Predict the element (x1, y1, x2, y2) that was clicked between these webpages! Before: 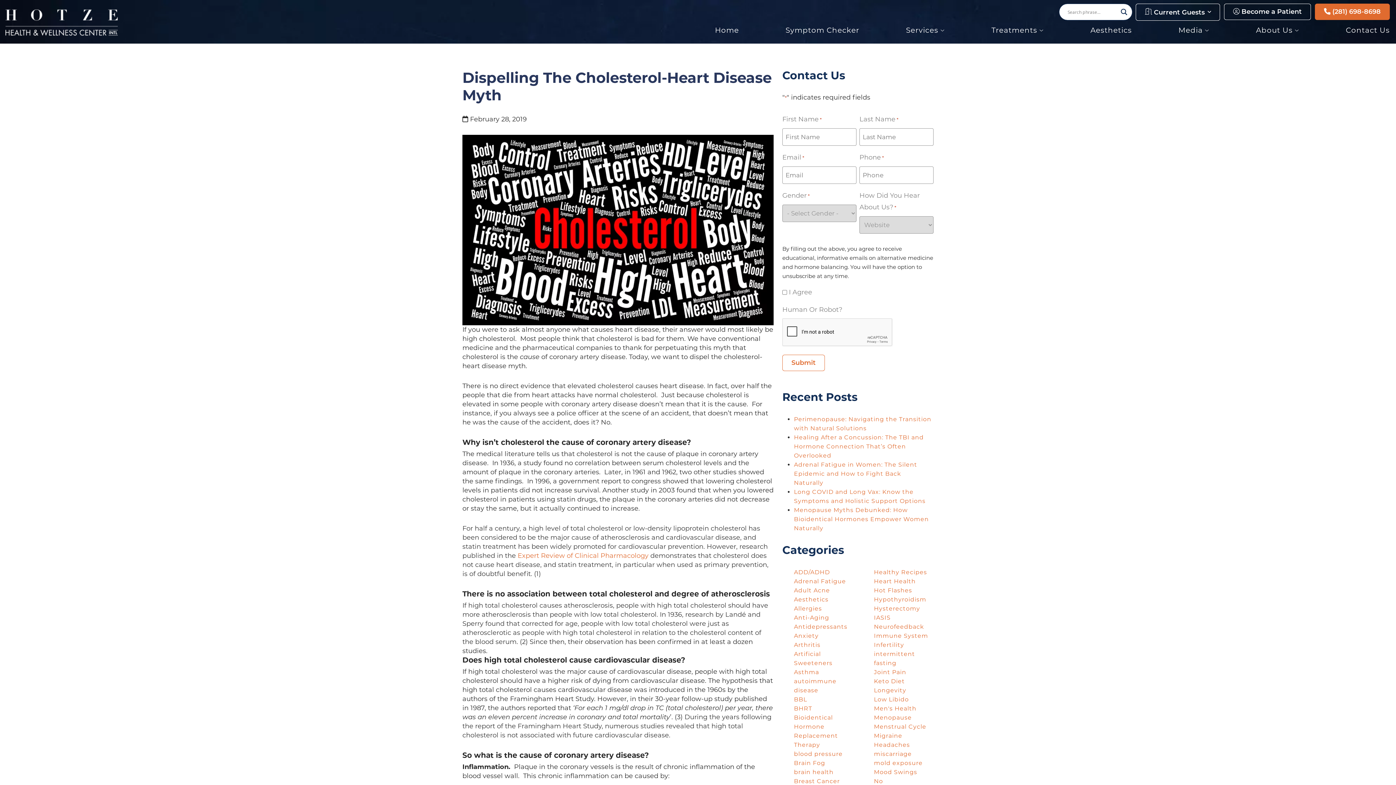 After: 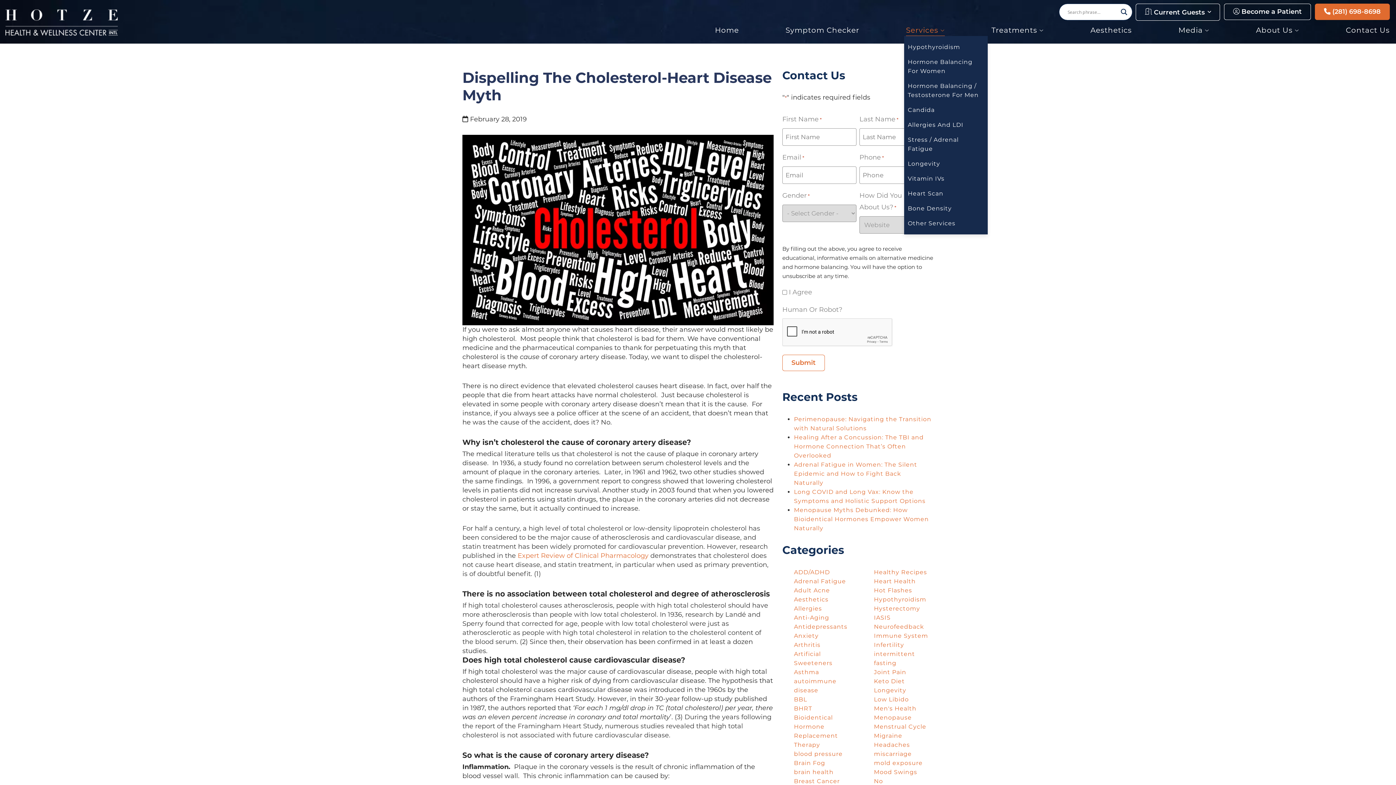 Action: bbox: (906, 25, 945, 34) label: Services 